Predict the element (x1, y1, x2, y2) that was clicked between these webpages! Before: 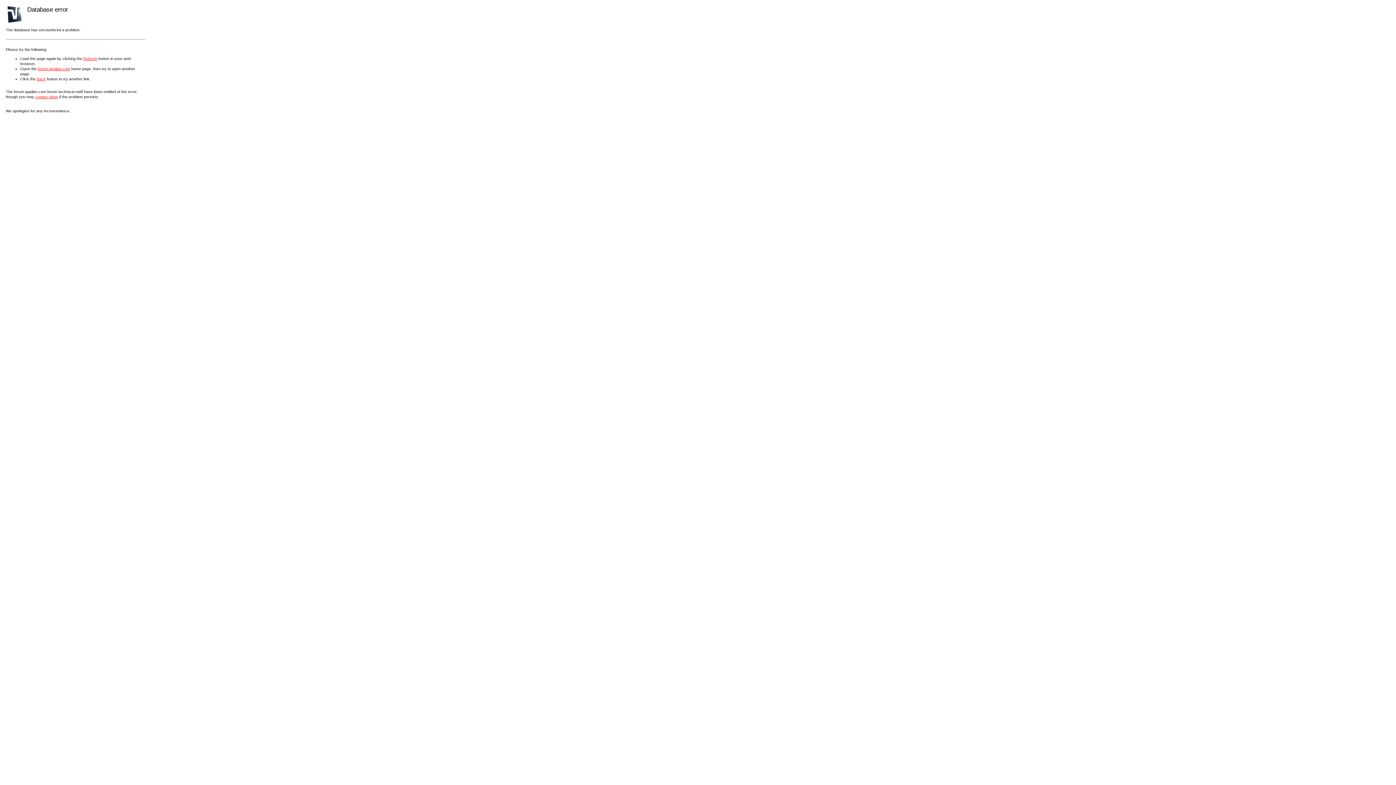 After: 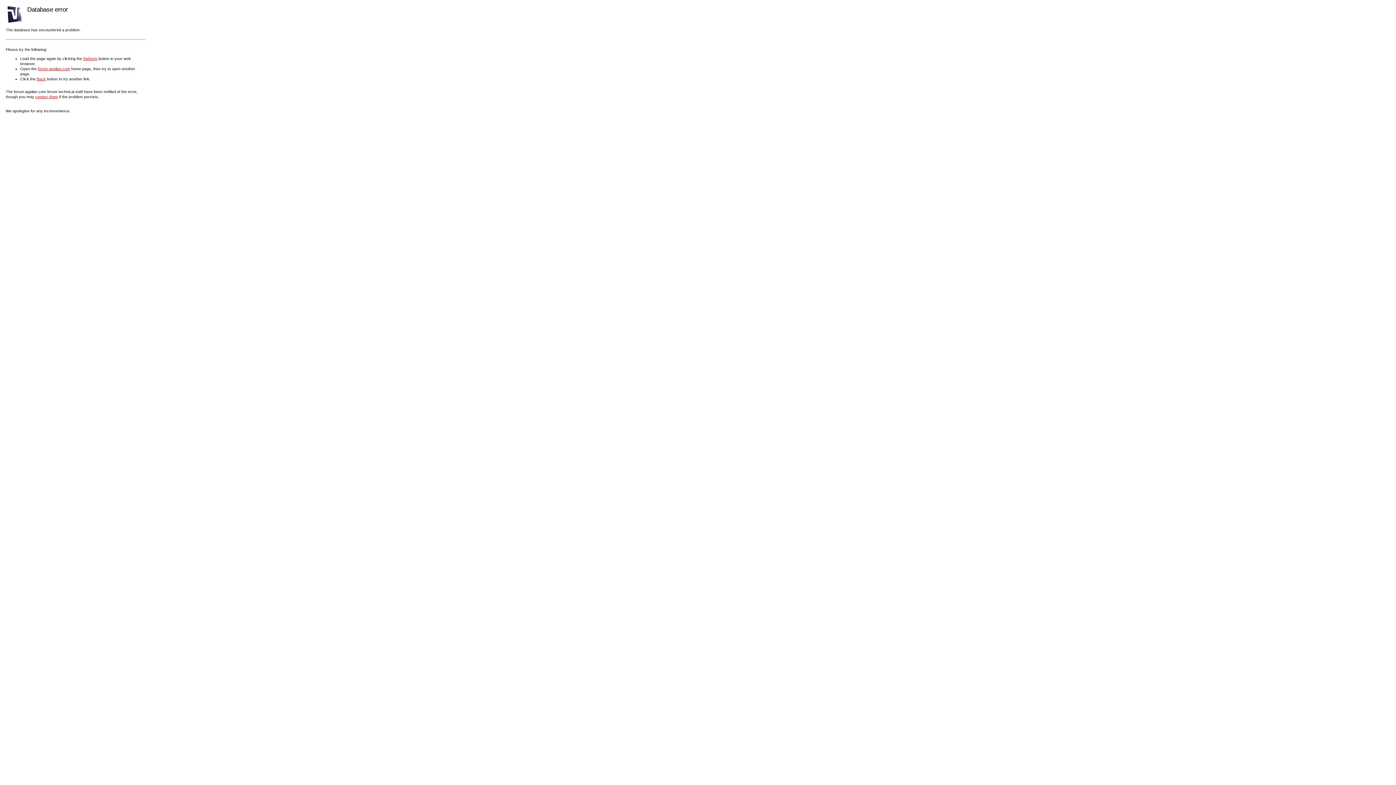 Action: label: contact them bbox: (35, 94, 58, 98)